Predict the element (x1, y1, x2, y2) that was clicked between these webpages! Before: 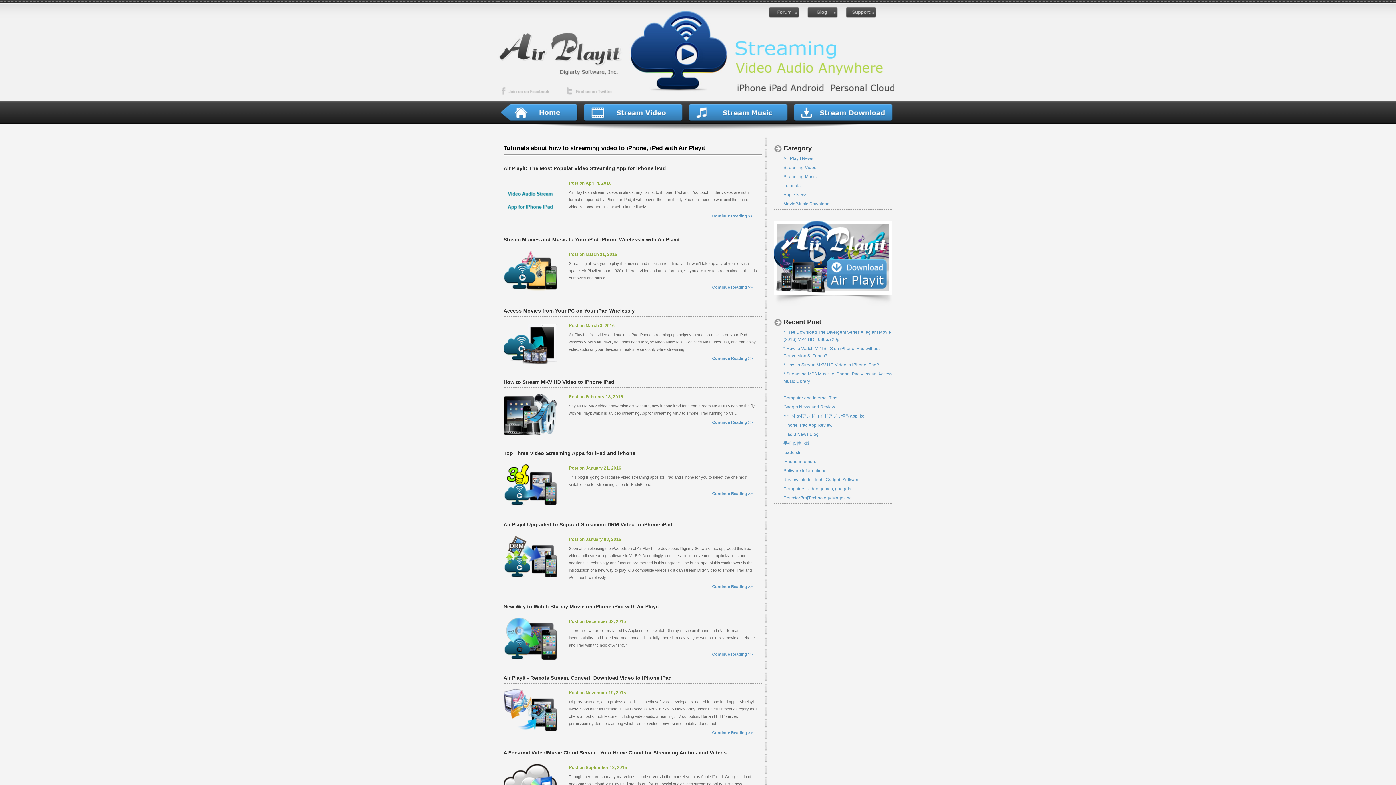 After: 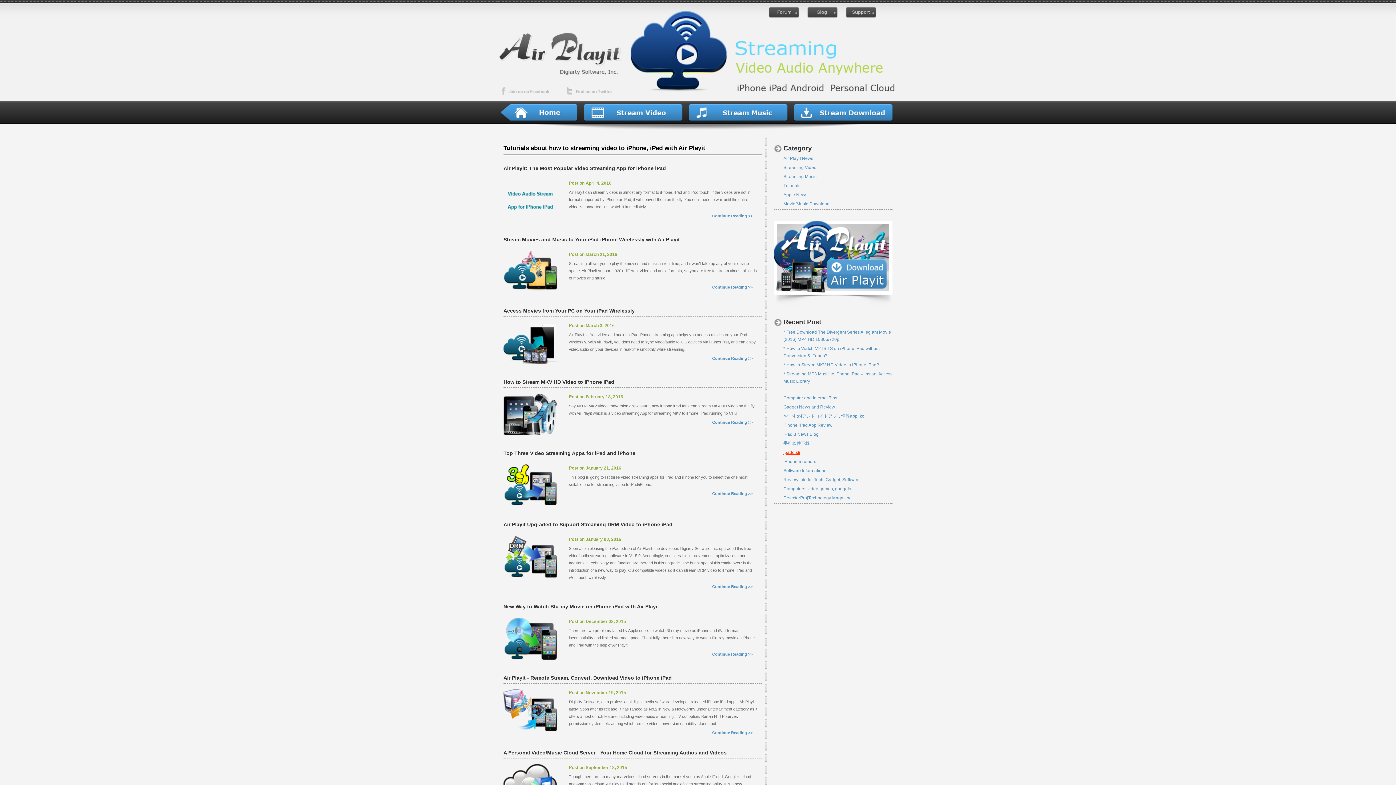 Action: label: ipaddisti bbox: (783, 450, 800, 455)